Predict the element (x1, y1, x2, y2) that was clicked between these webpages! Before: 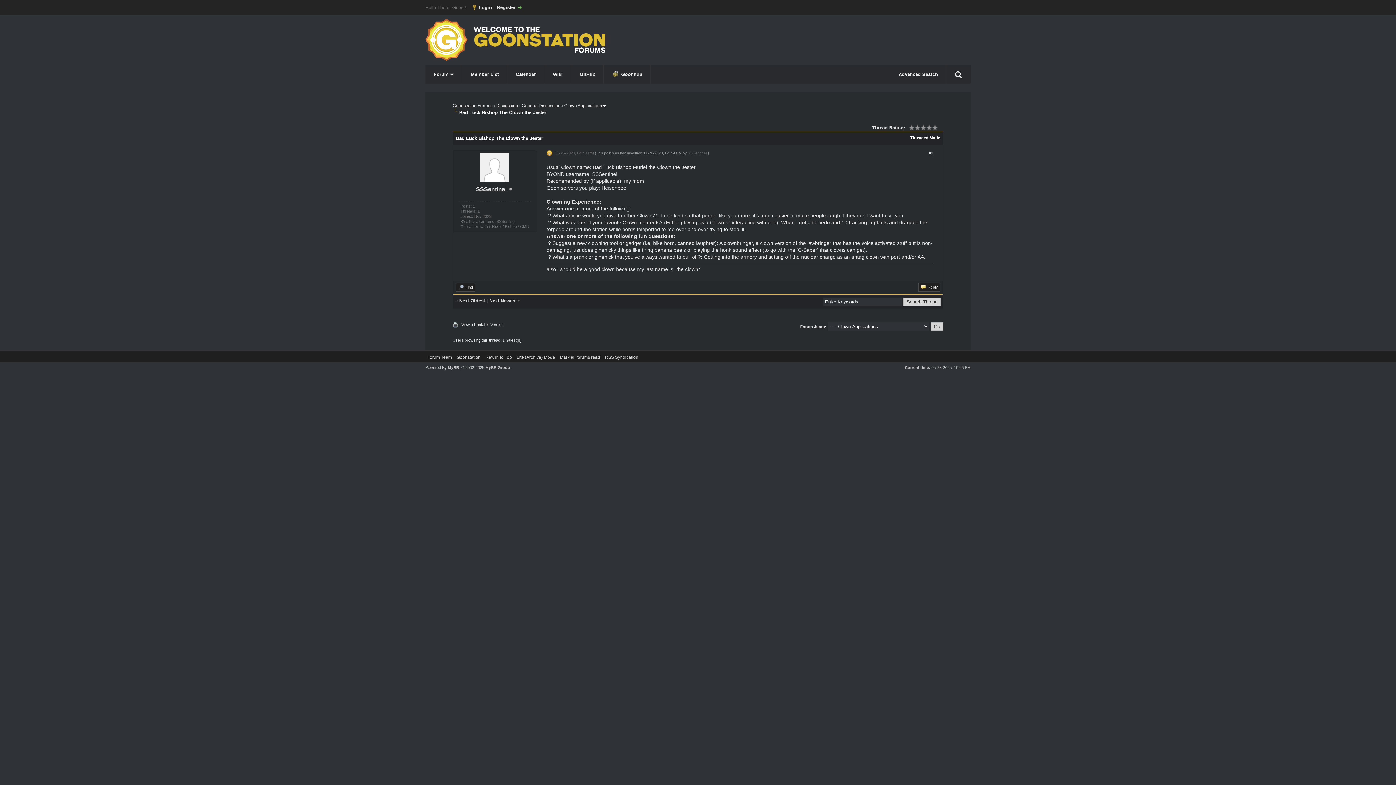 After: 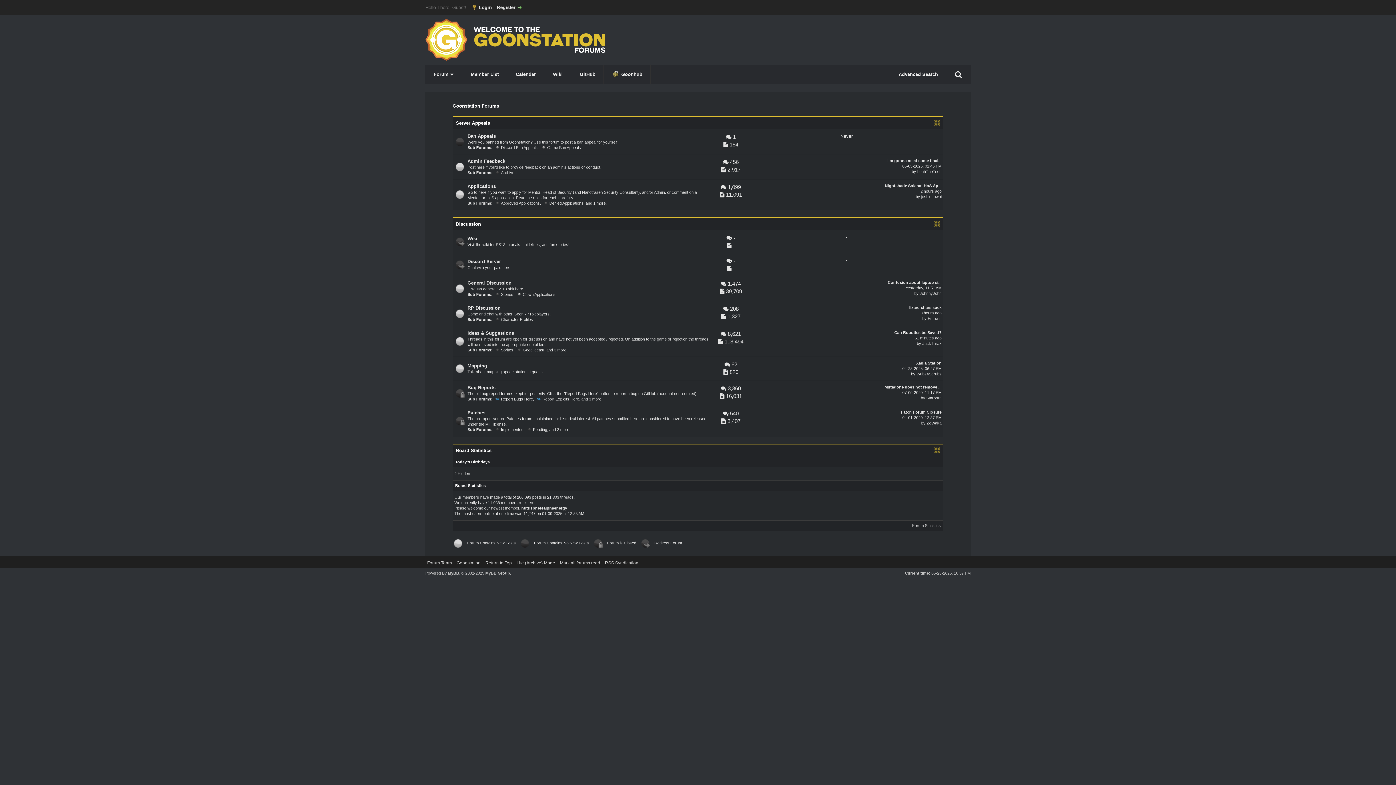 Action: bbox: (425, 56, 605, 61)